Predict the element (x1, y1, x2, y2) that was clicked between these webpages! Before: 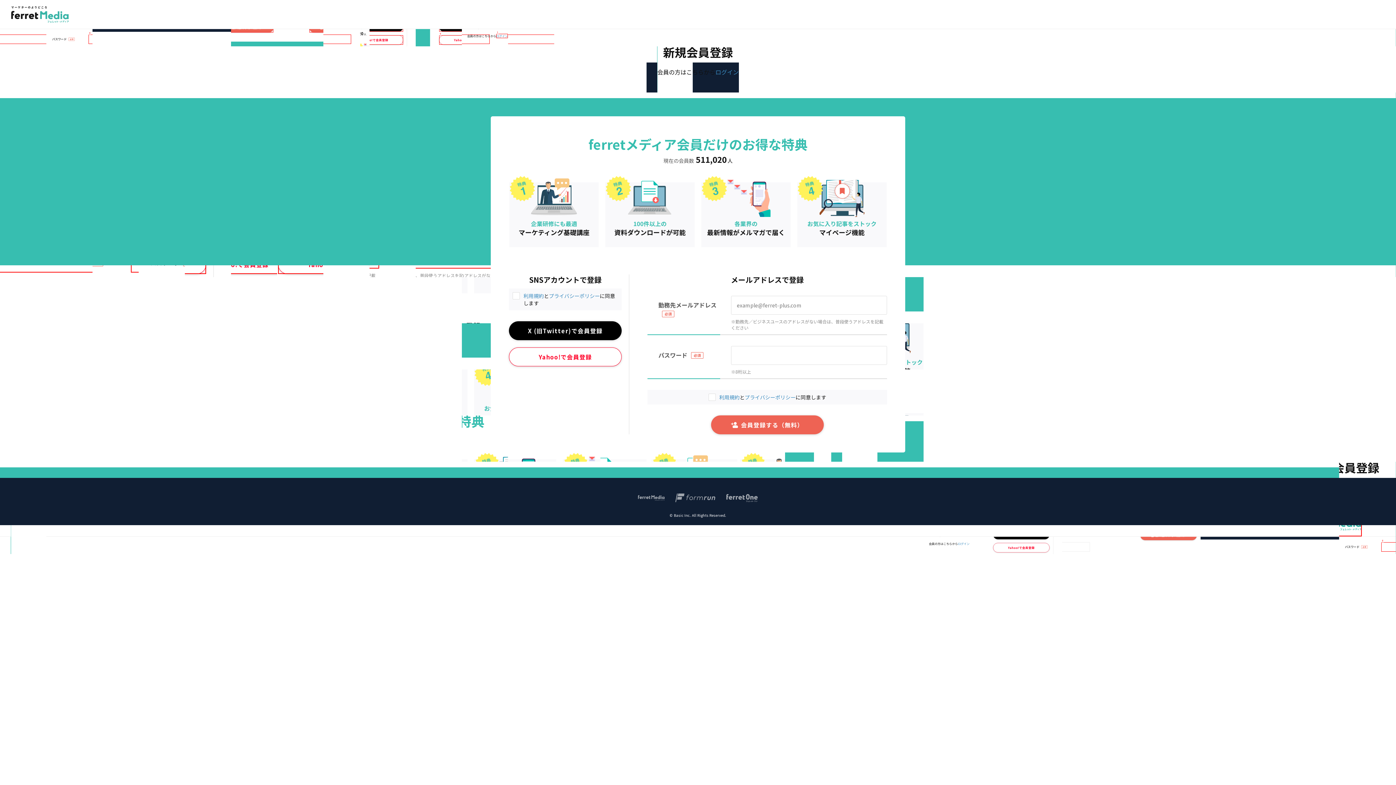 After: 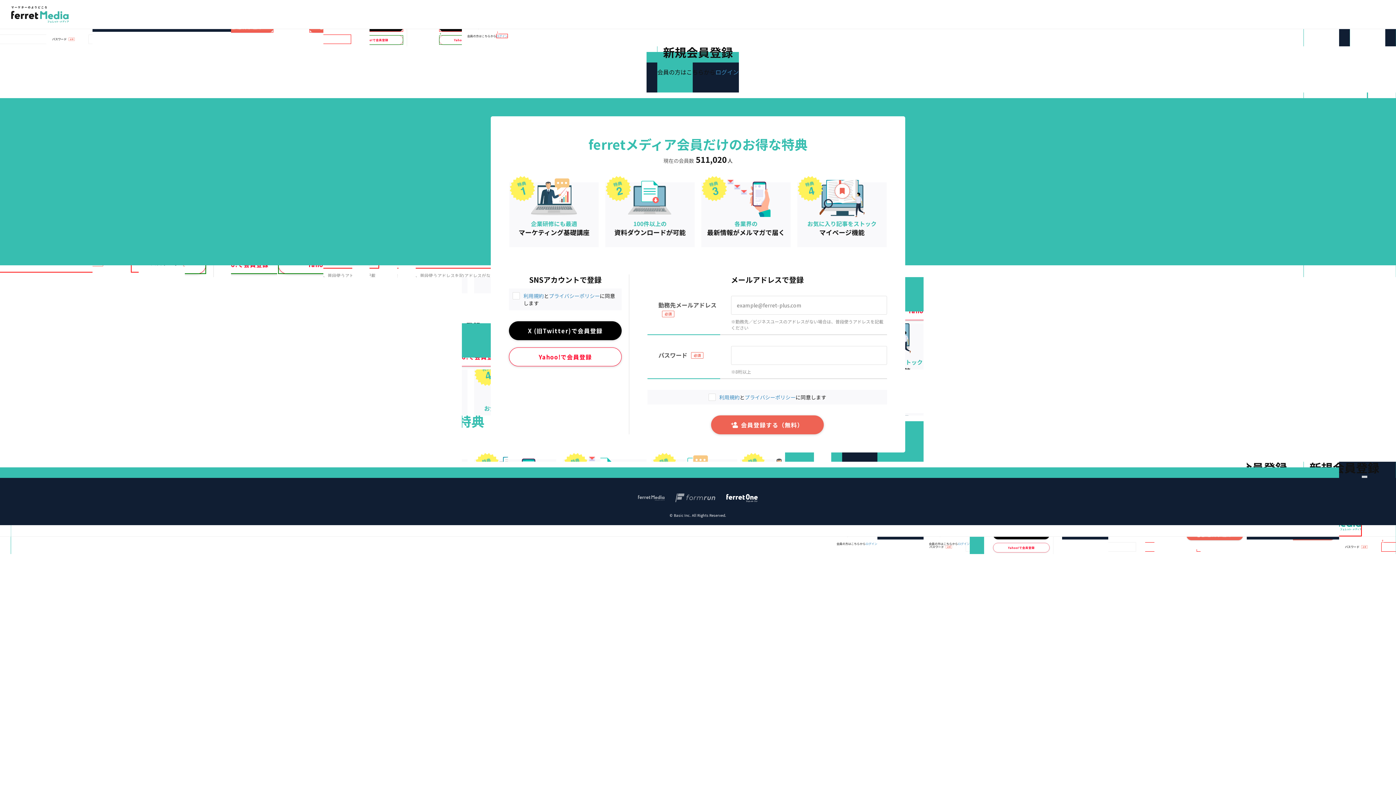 Action: bbox: (726, 492, 758, 505)